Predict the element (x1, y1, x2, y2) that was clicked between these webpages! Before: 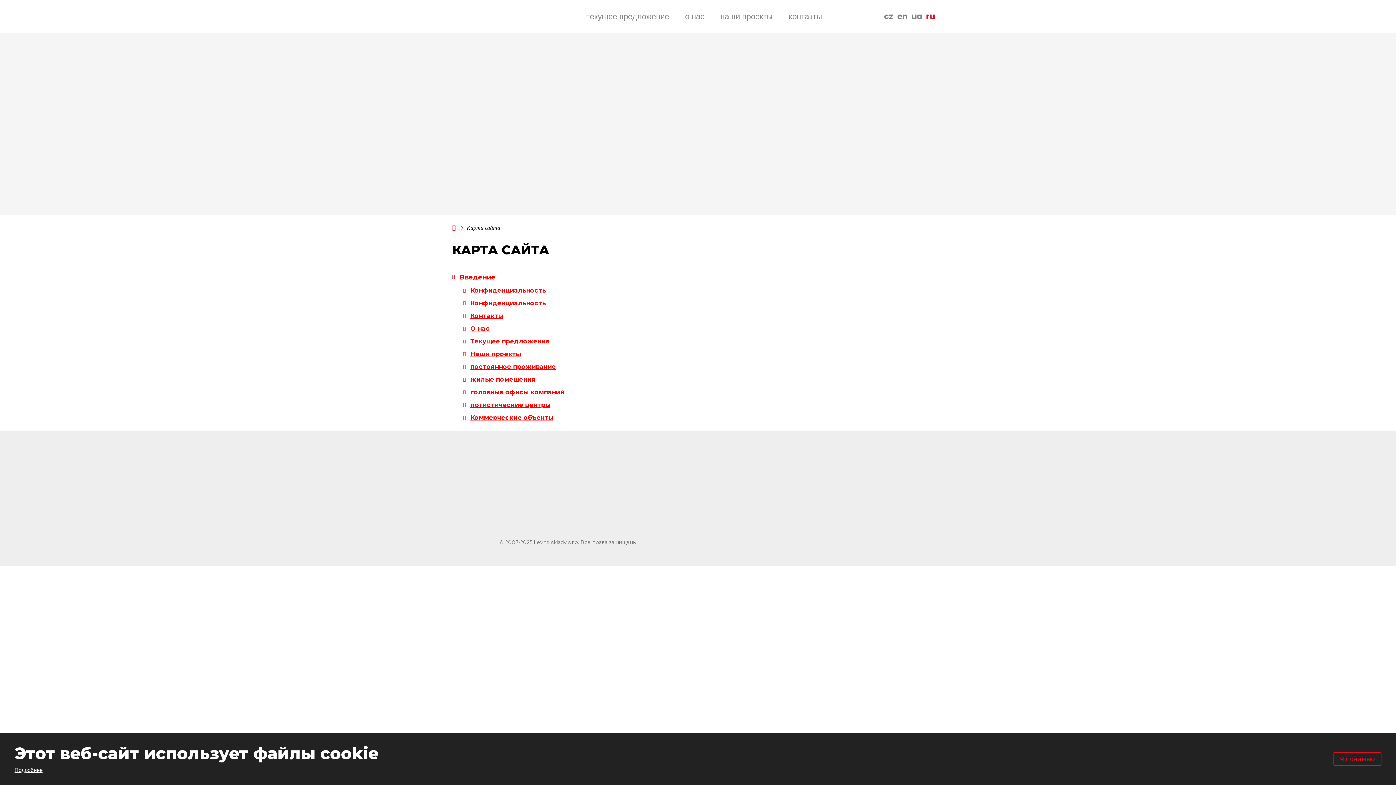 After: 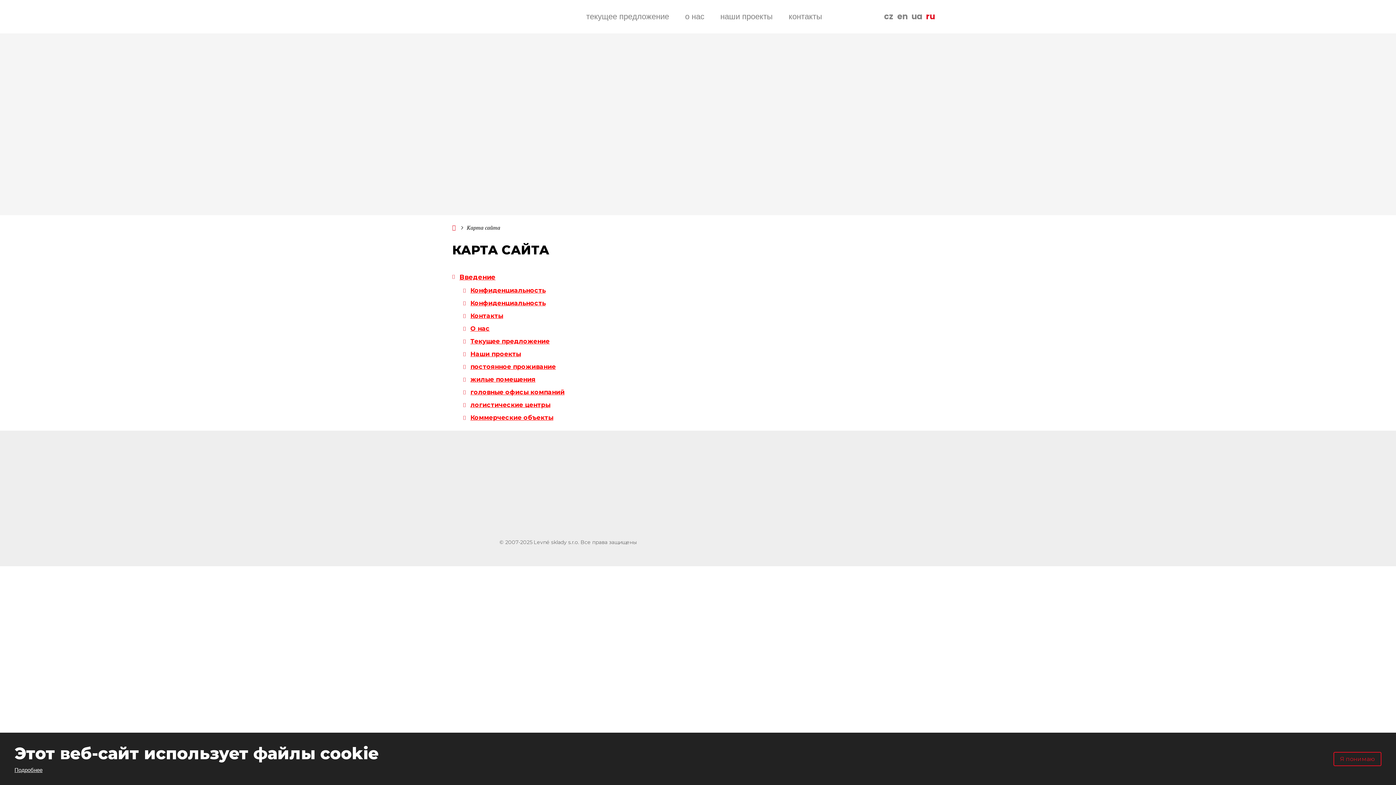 Action: label: +420 702 277 447 bbox: (492, 480, 544, 489)